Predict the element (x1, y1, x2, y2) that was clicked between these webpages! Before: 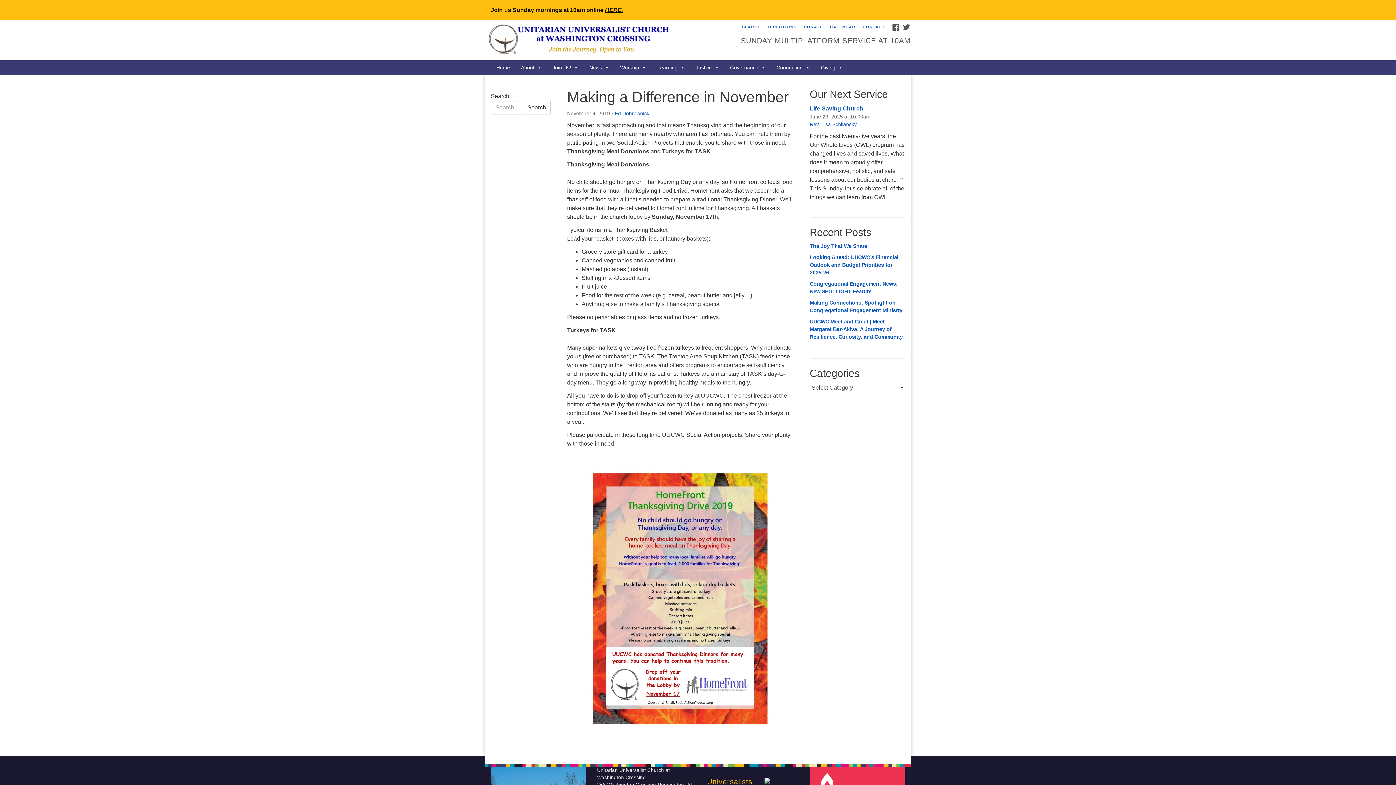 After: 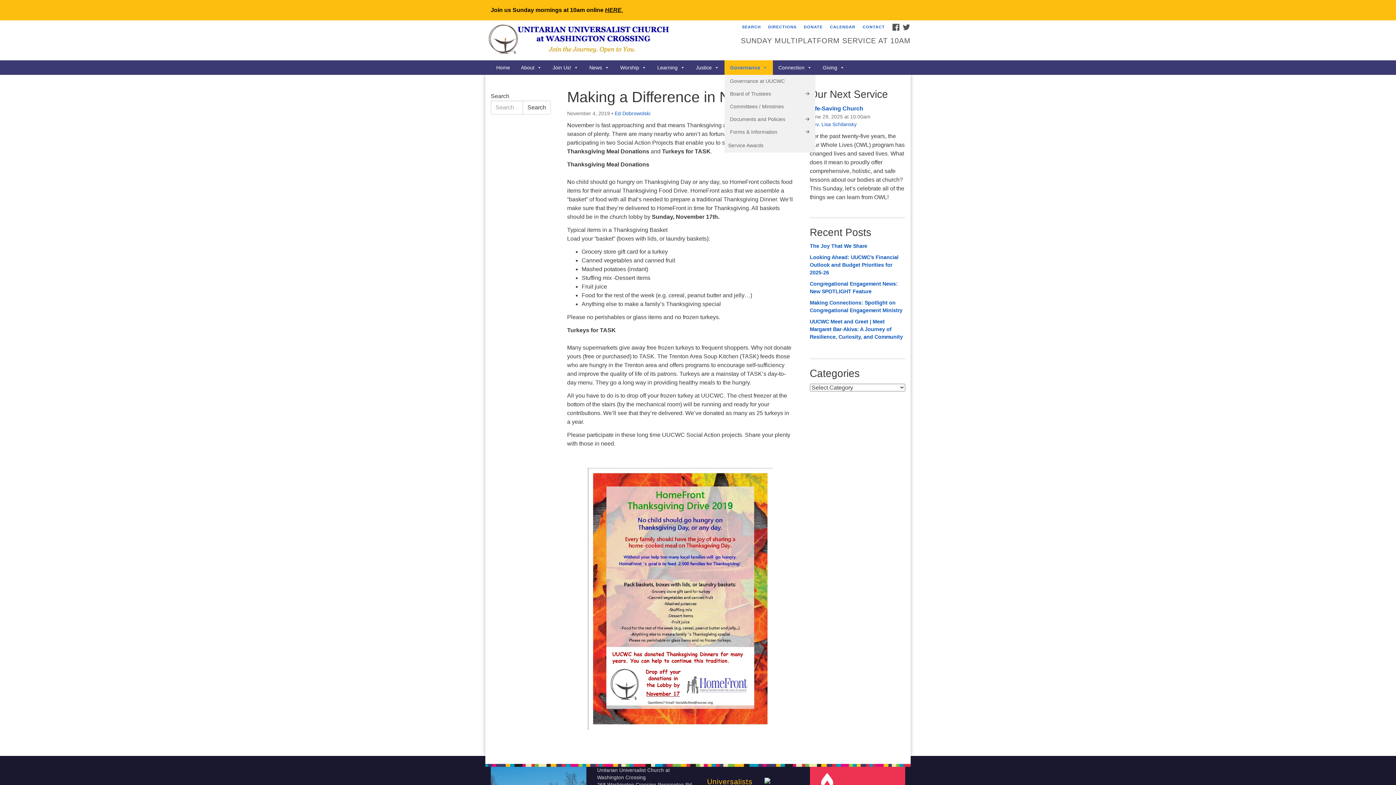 Action: bbox: (724, 60, 771, 74) label: Governance